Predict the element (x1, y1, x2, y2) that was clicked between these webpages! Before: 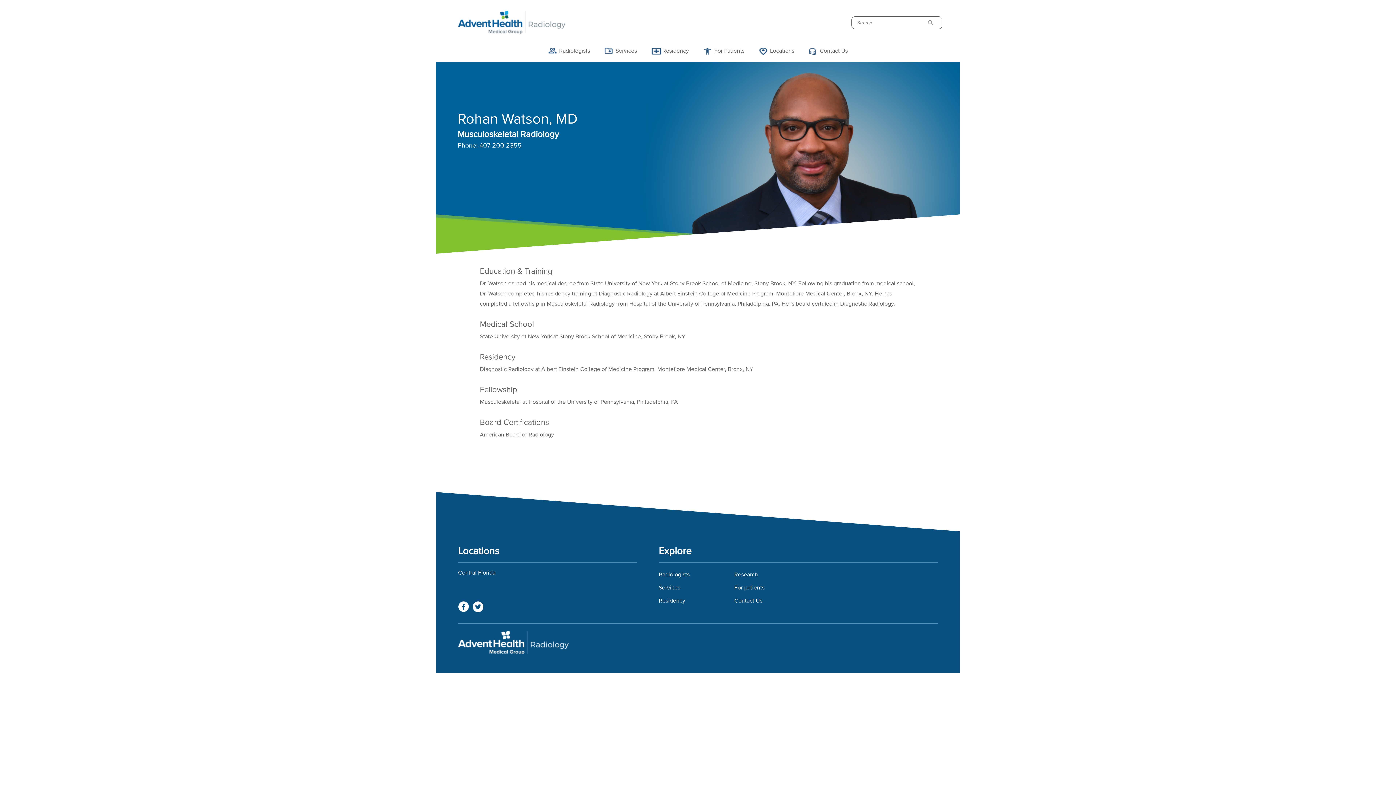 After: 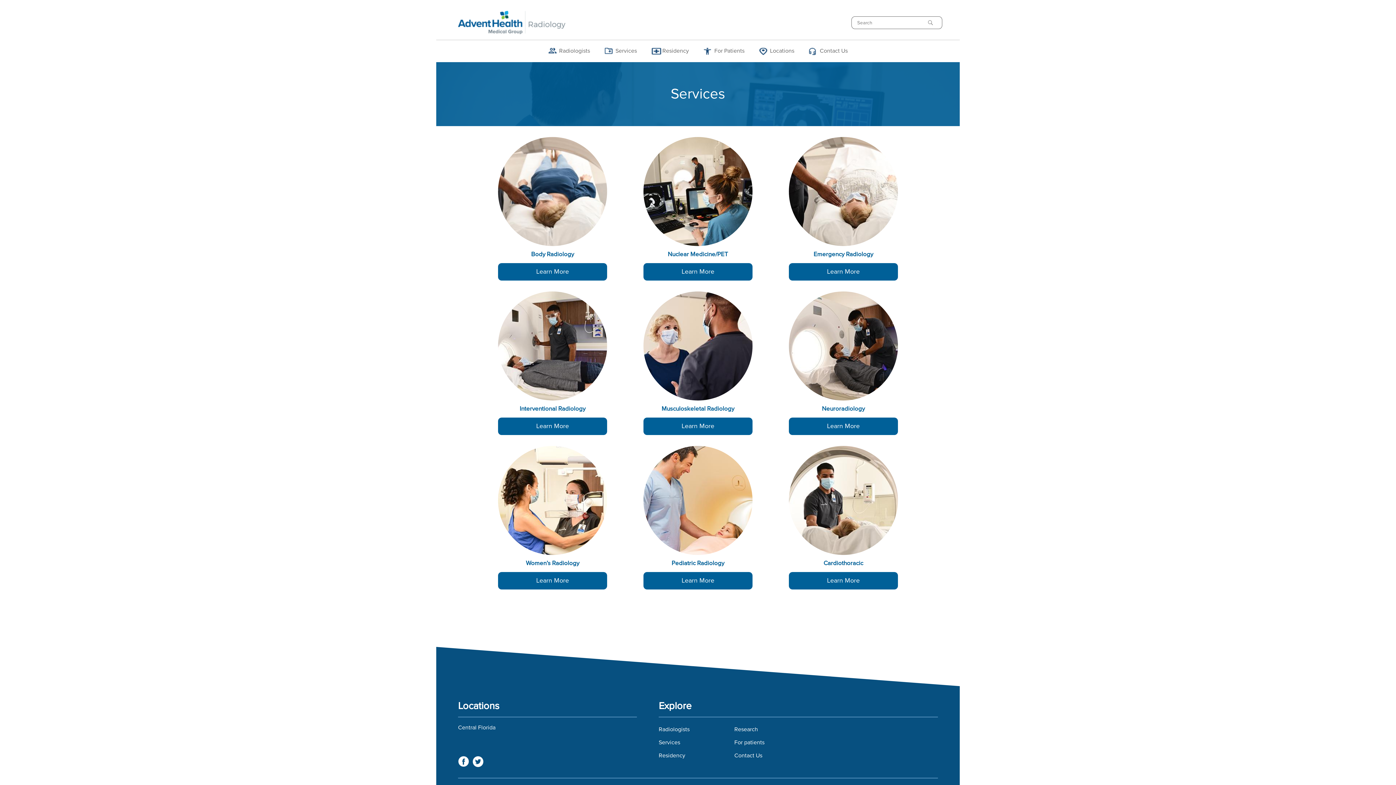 Action: bbox: (597, 47, 644, 54) label: Services